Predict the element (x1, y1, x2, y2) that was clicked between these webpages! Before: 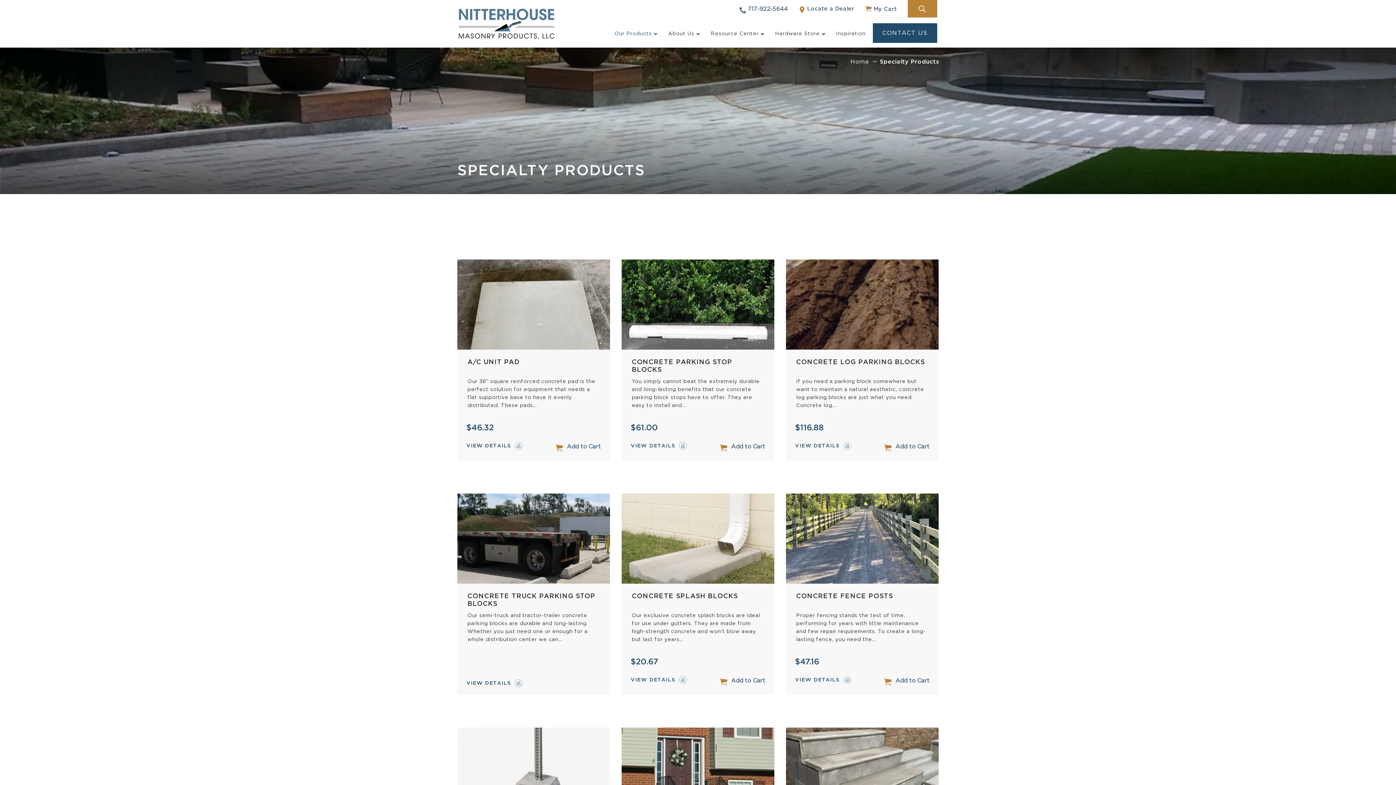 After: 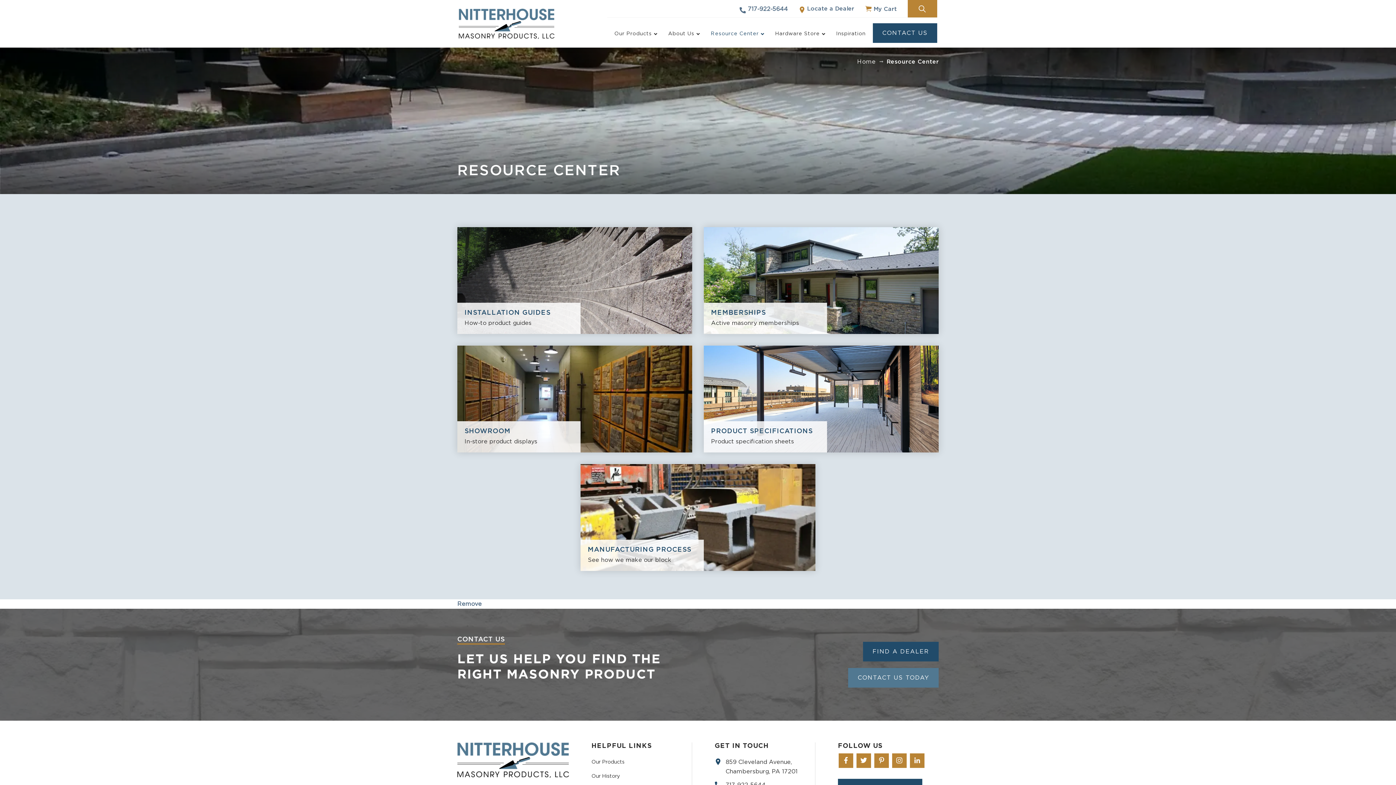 Action: bbox: (703, 23, 768, 44) label: Resource Center